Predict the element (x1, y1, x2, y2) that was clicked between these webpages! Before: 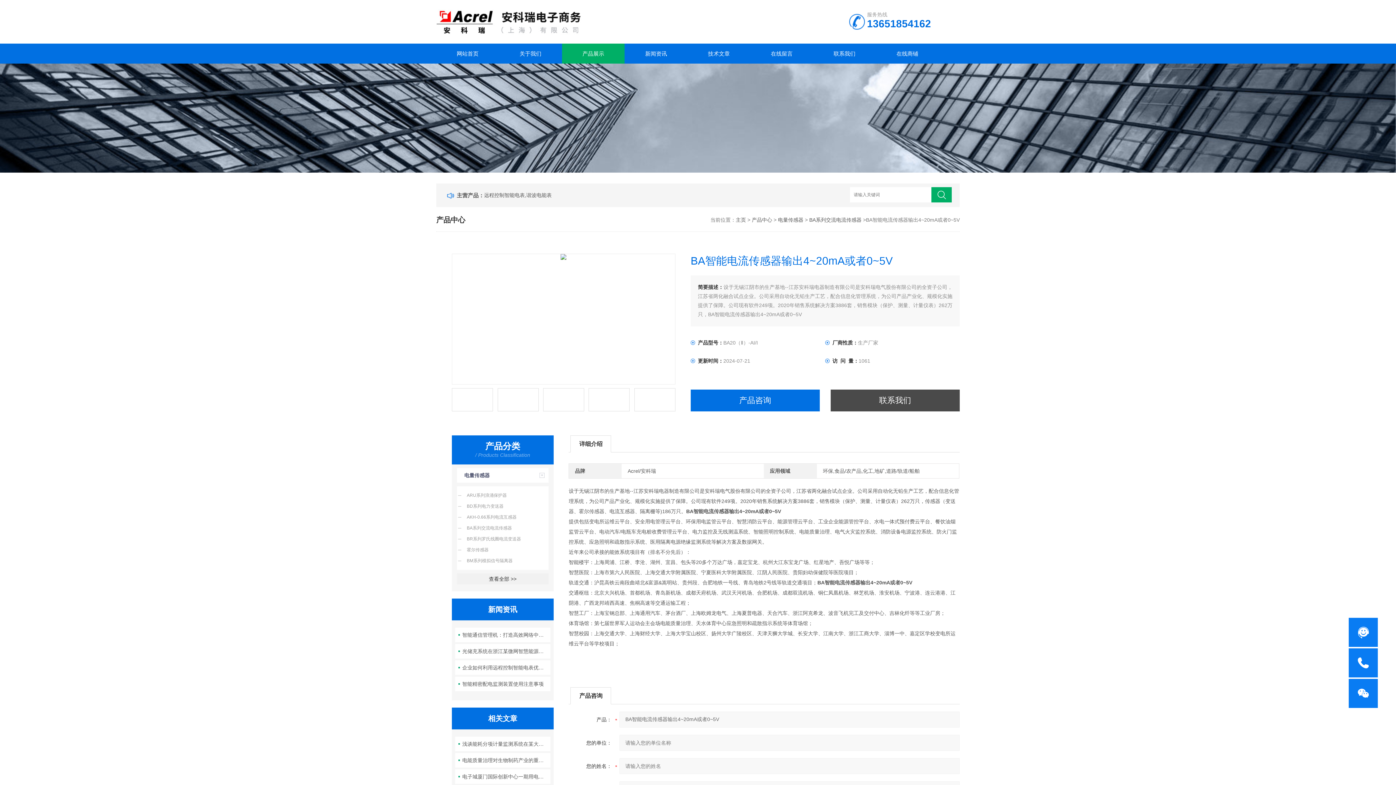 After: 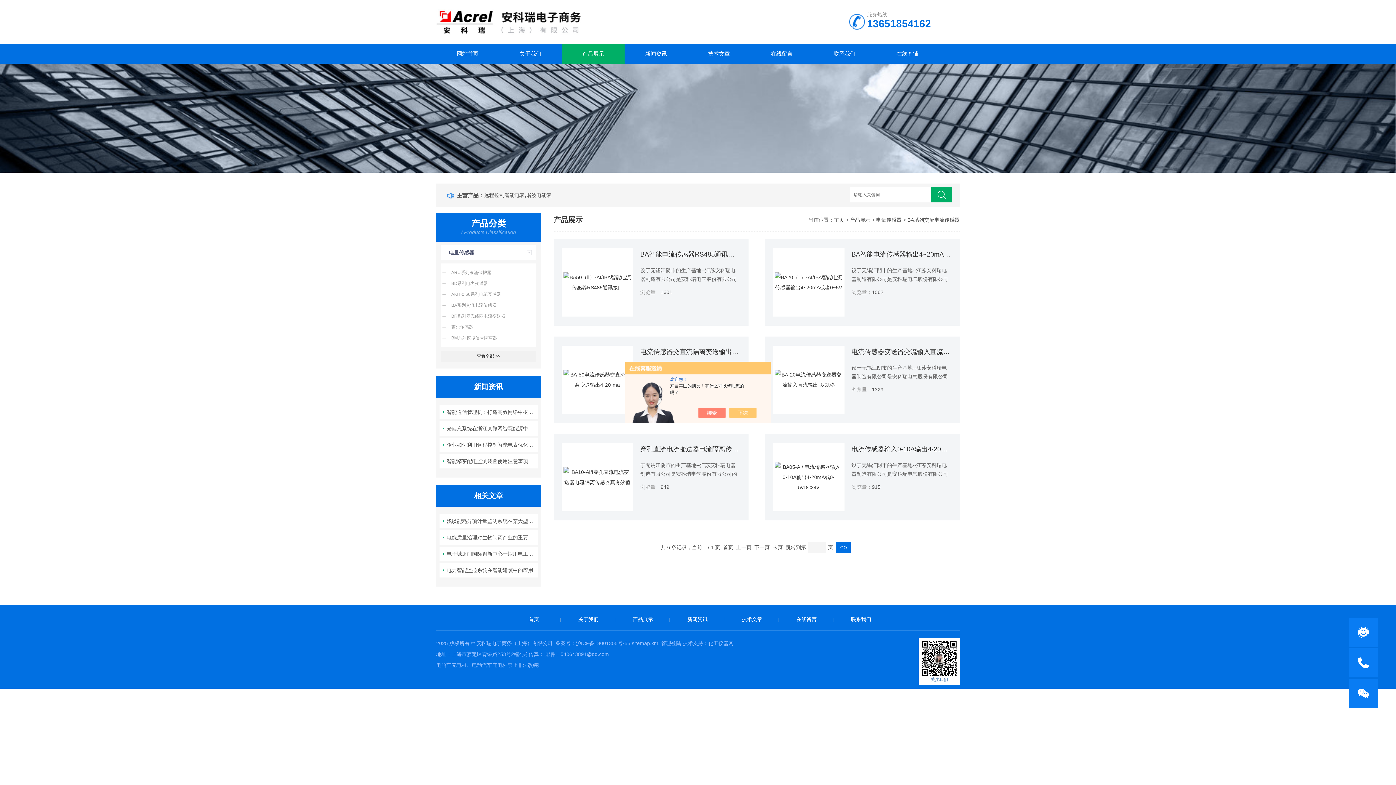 Action: bbox: (809, 217, 861, 222) label: BA系列交流电流传感器